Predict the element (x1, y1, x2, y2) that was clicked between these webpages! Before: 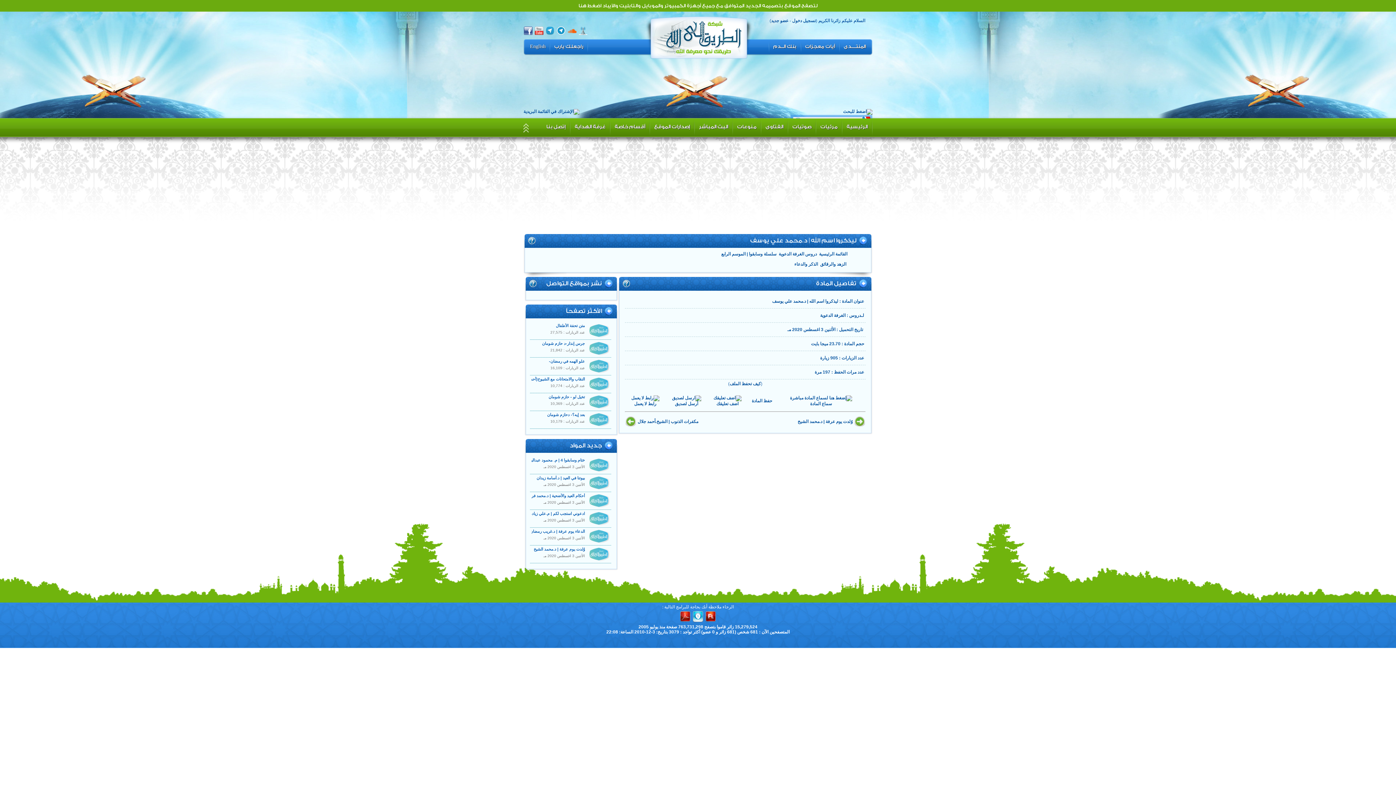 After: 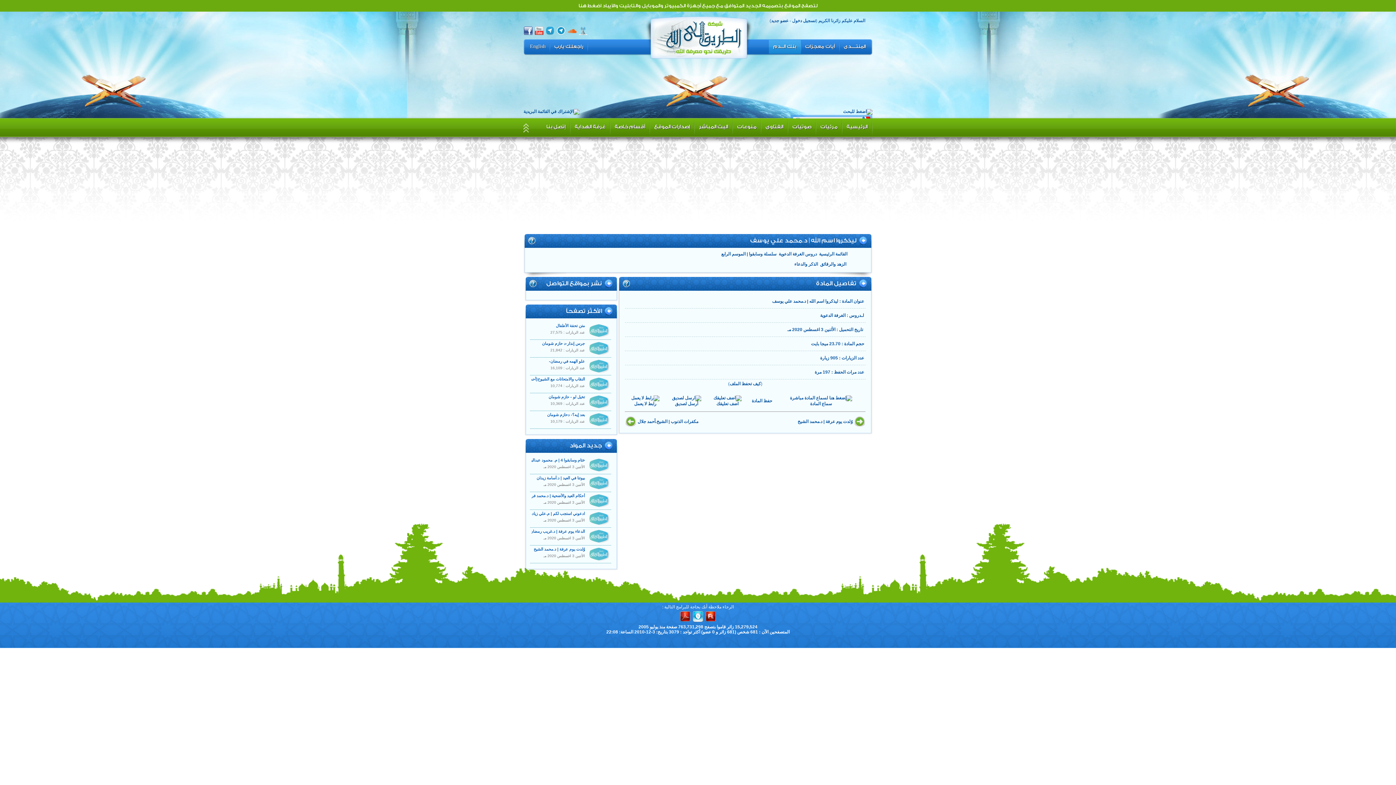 Action: bbox: (769, 40, 801, 59) label: بنك الــدم